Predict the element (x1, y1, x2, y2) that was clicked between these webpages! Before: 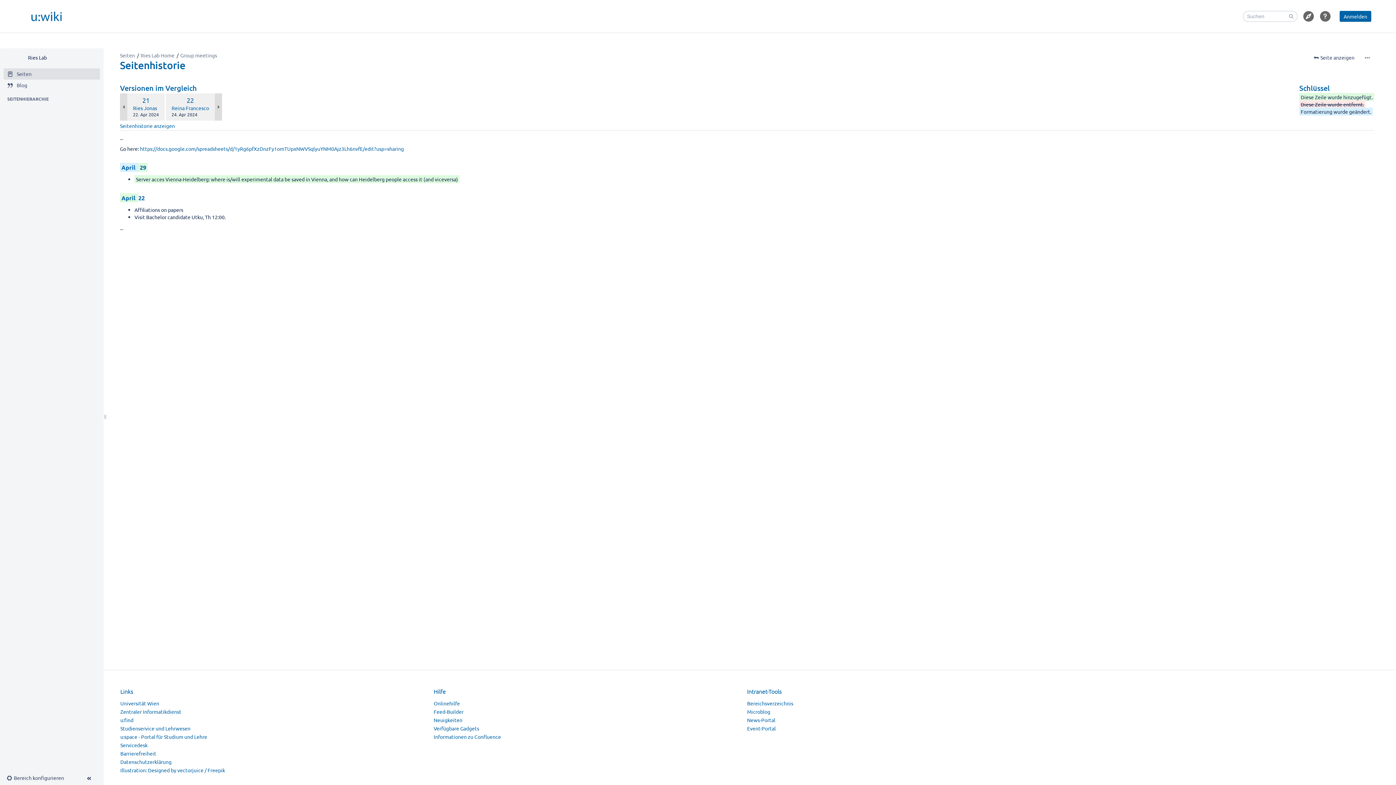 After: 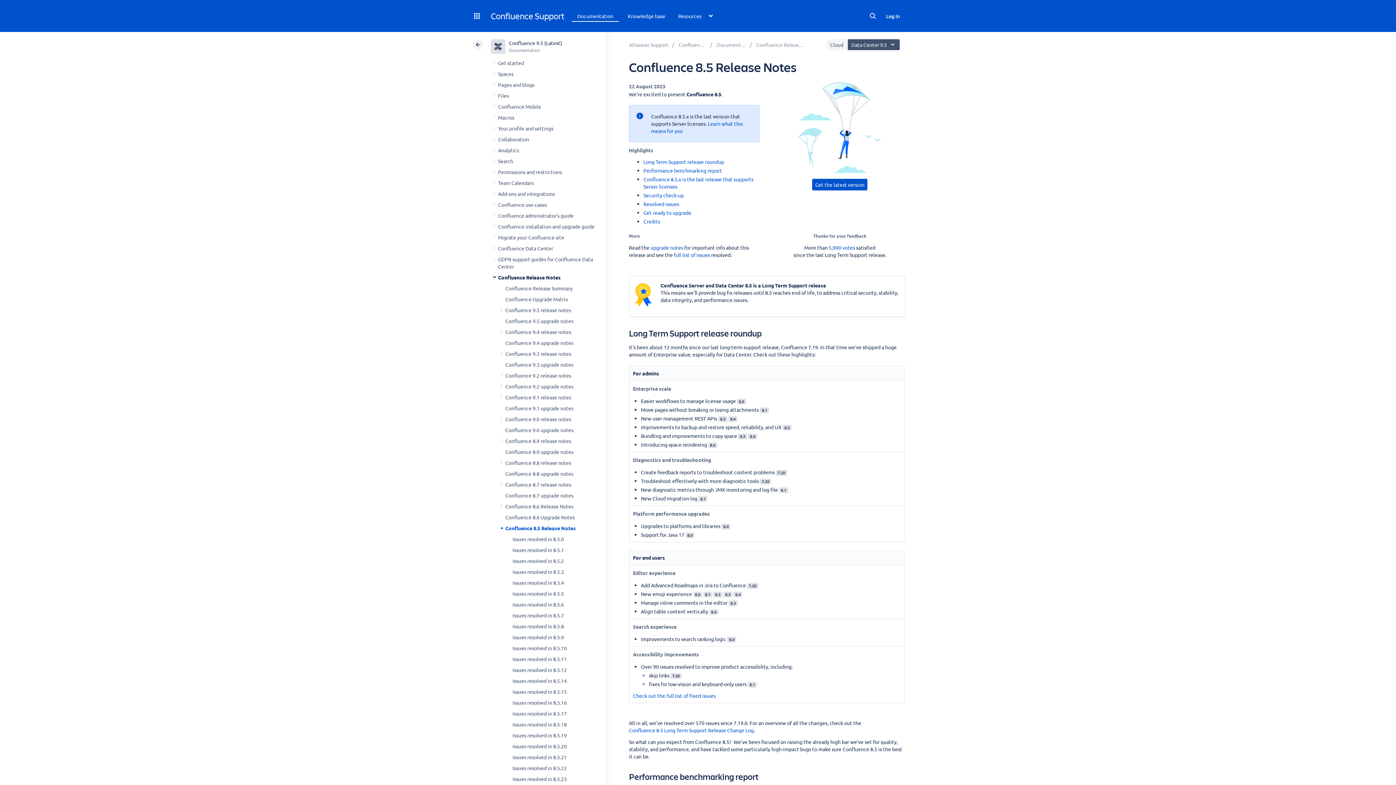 Action: label: Neuigkeiten bbox: (433, 717, 462, 723)